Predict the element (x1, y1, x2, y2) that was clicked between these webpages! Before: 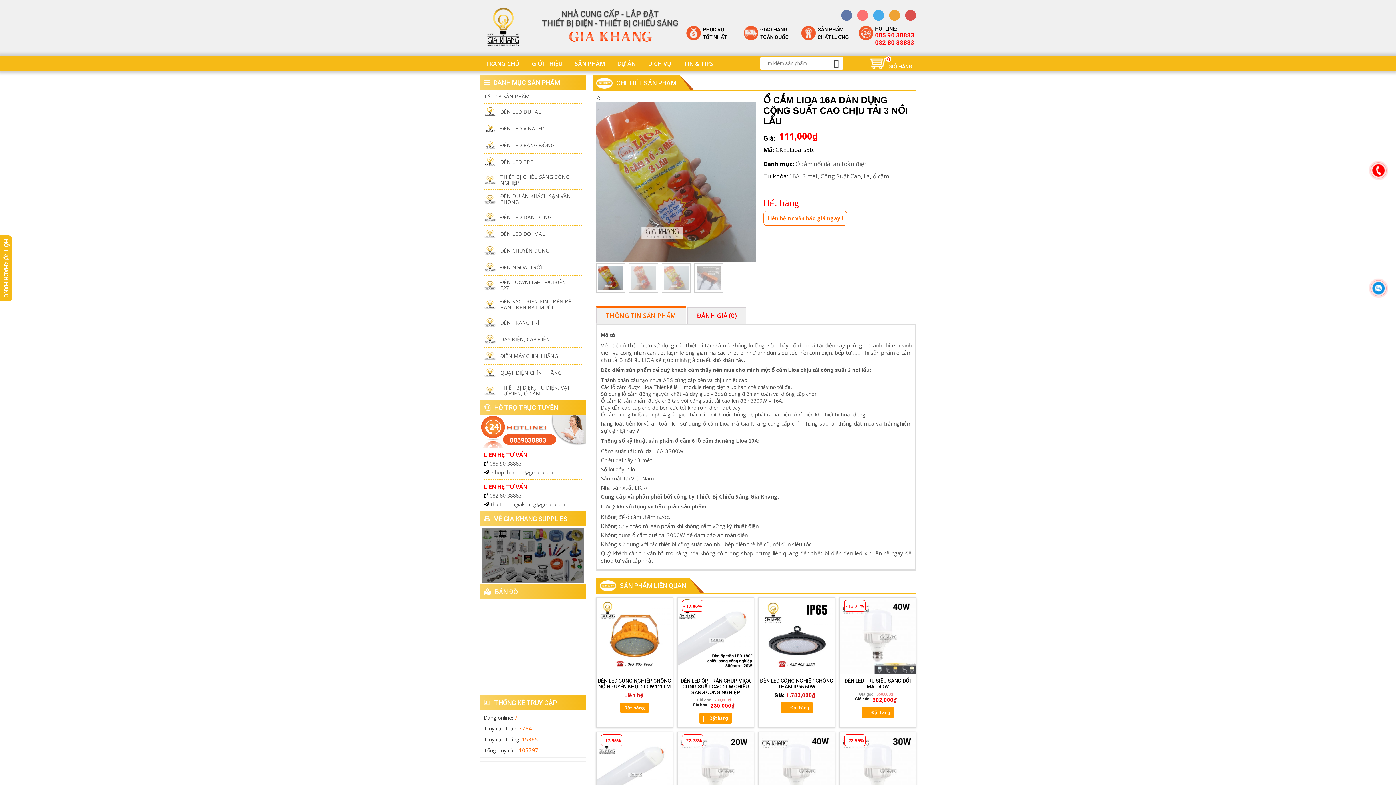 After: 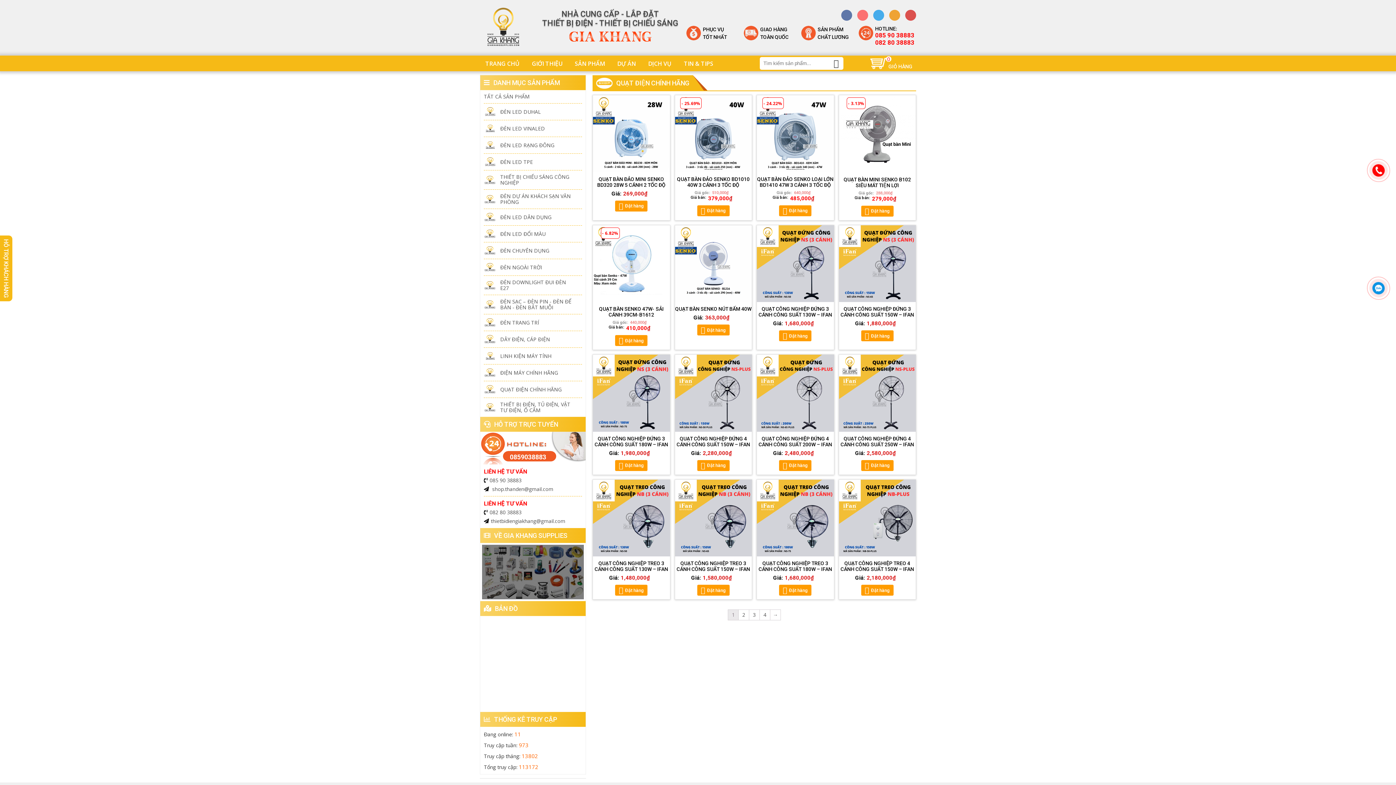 Action: label: QUẠT ĐIỆN CHÍNH HÃNG bbox: (484, 364, 582, 381)